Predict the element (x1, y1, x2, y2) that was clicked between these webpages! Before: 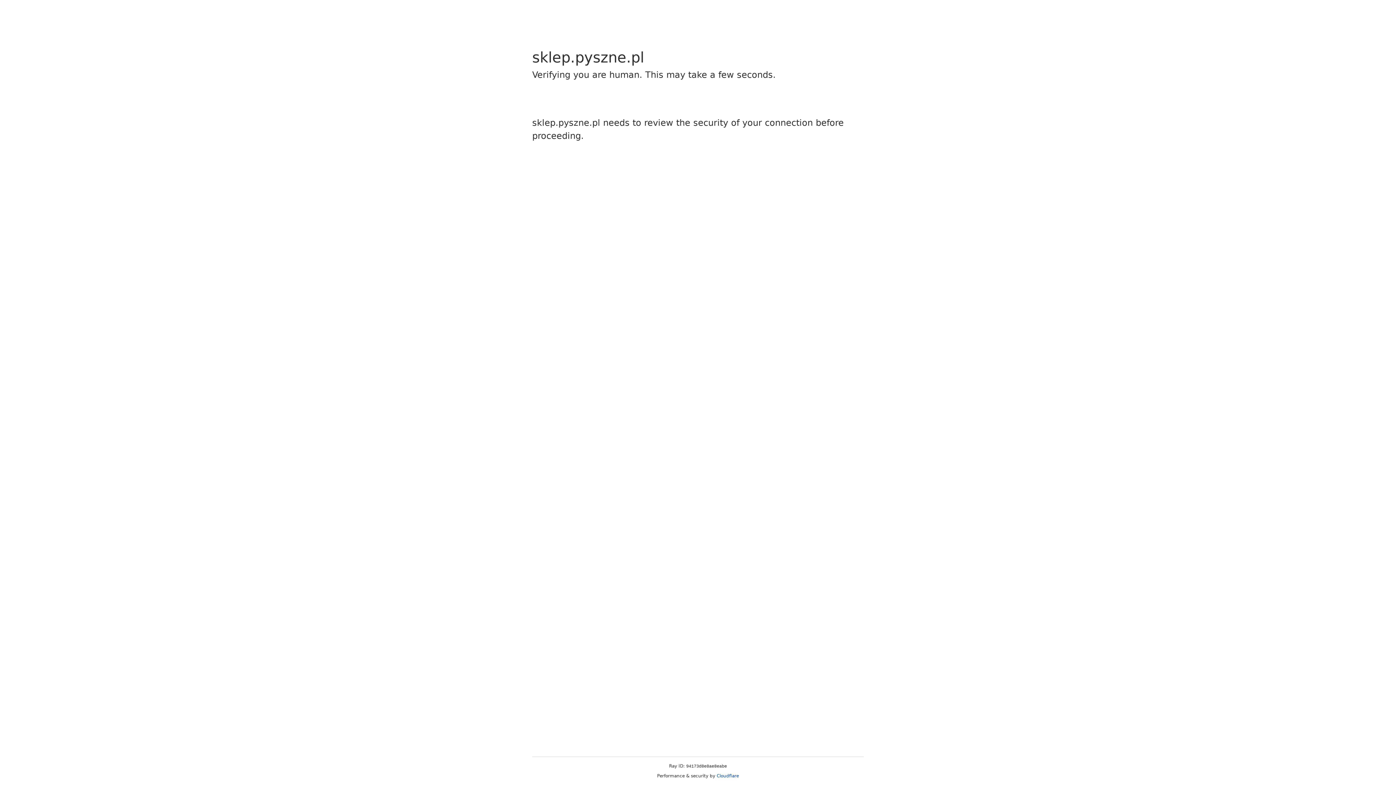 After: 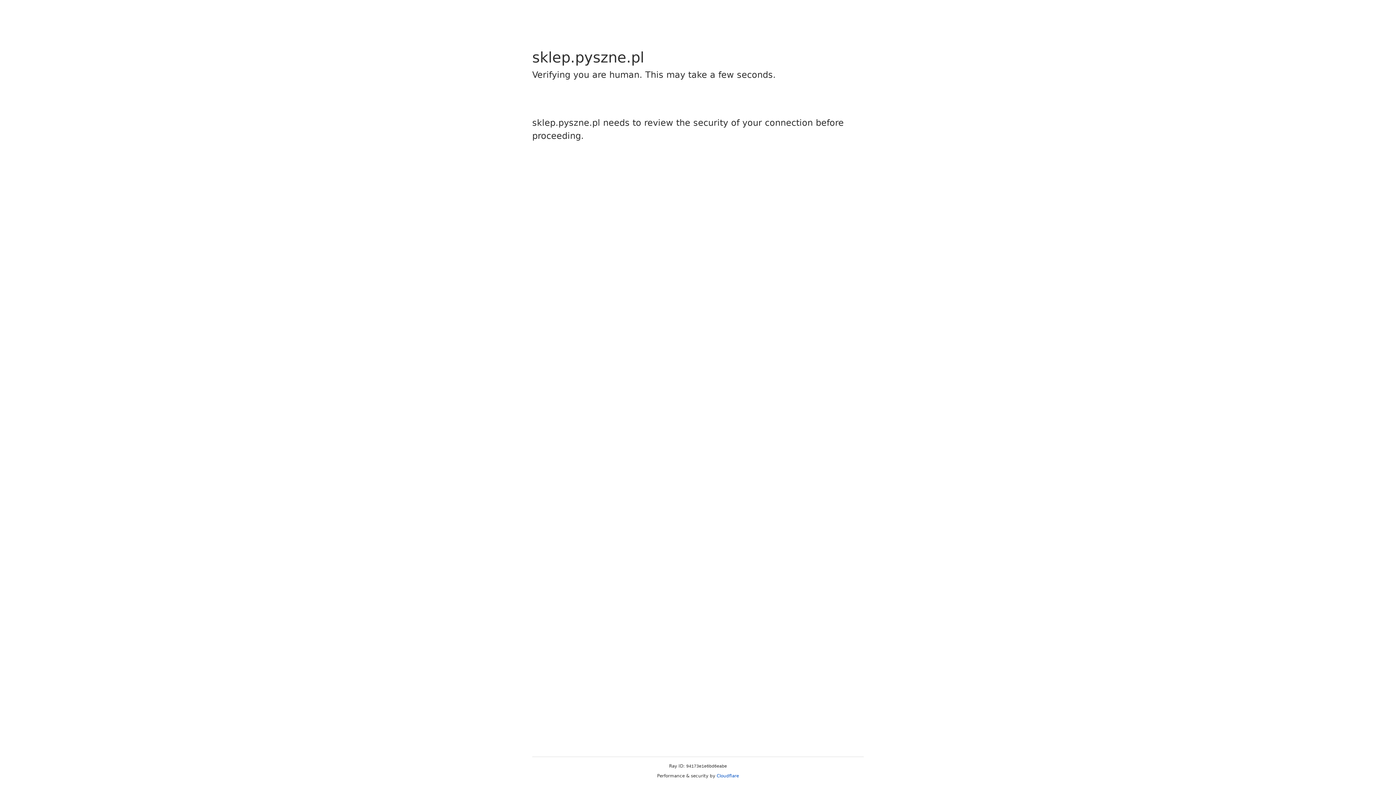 Action: bbox: (716, 773, 739, 778) label: Cloudflare